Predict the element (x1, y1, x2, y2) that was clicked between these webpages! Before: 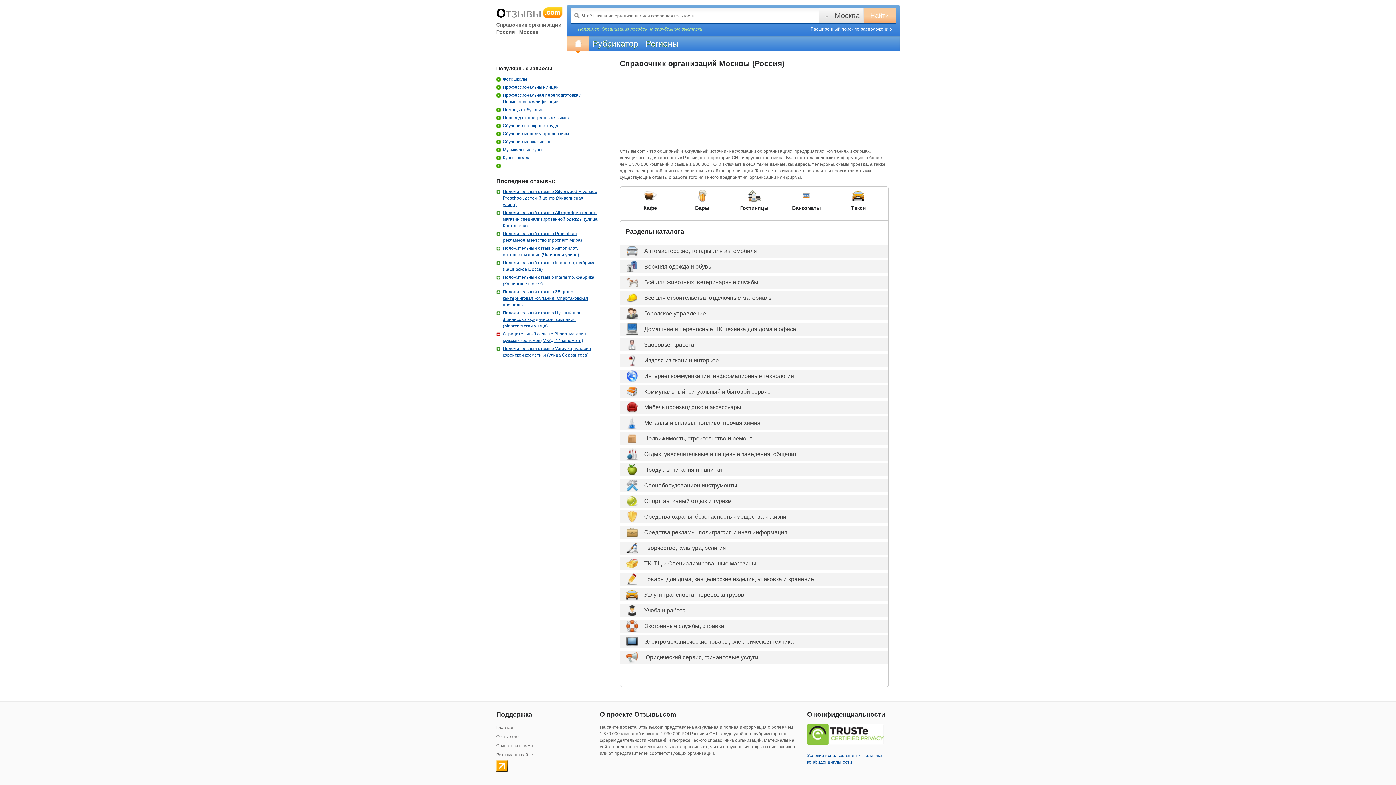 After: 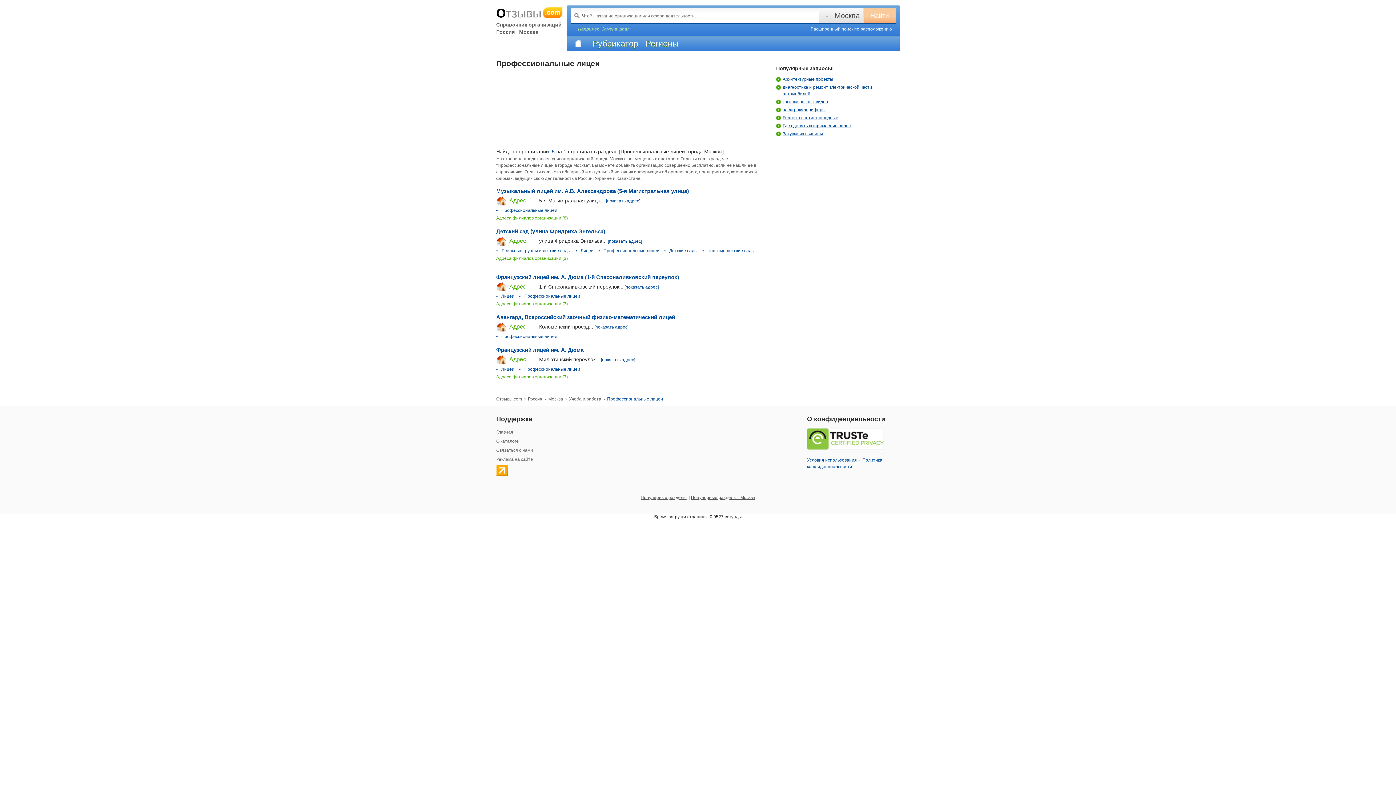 Action: bbox: (496, 84, 598, 90) label: Профессиональные лицеи